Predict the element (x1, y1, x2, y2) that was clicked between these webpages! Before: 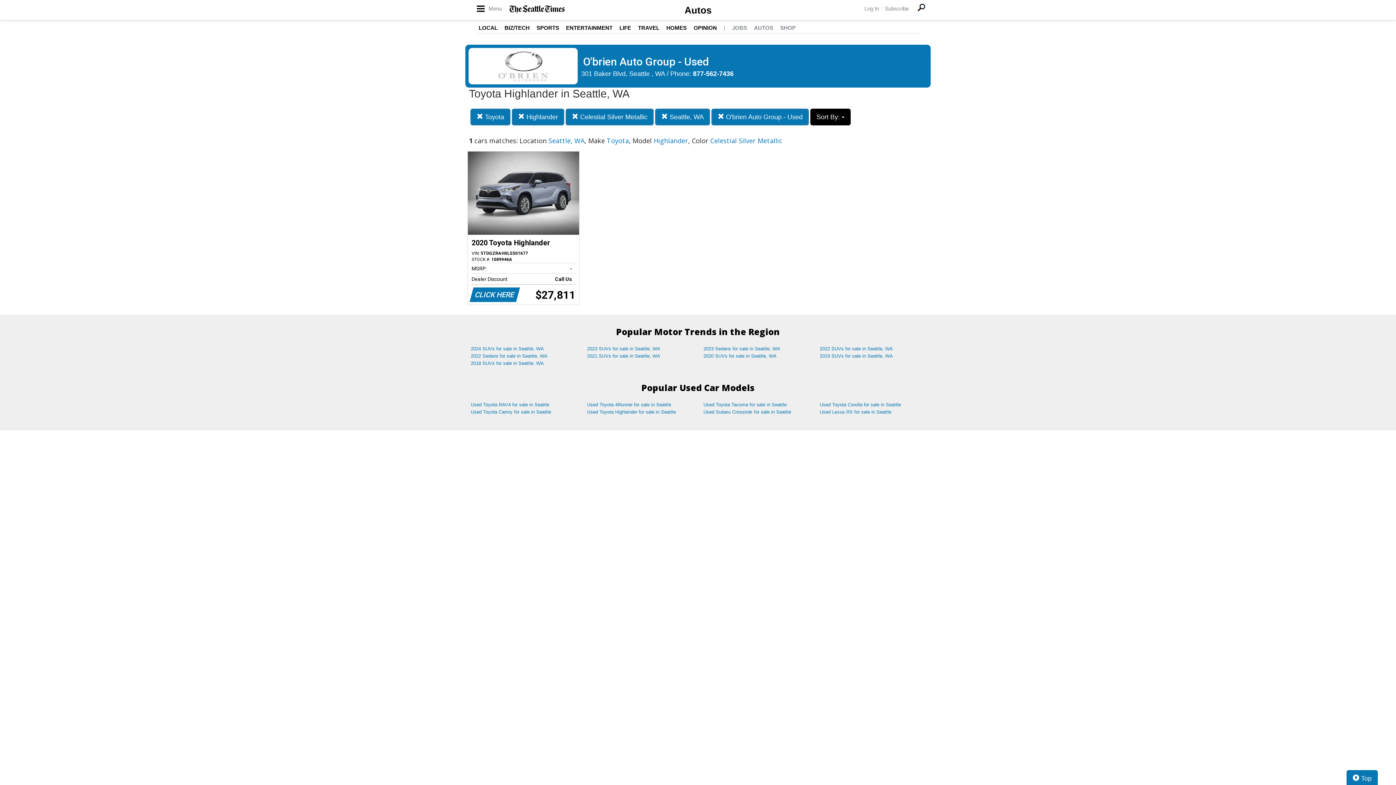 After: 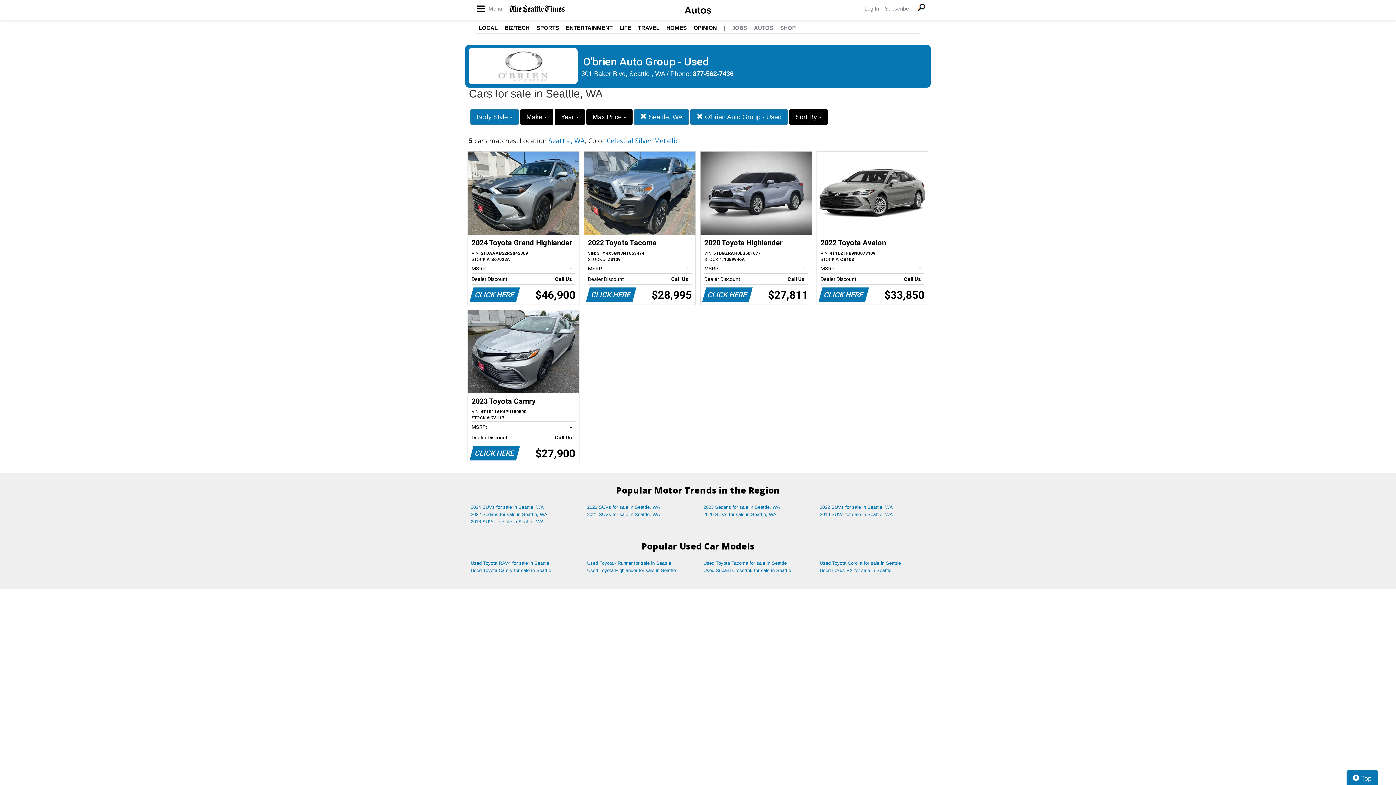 Action: label:  Toyota bbox: (470, 108, 510, 125)